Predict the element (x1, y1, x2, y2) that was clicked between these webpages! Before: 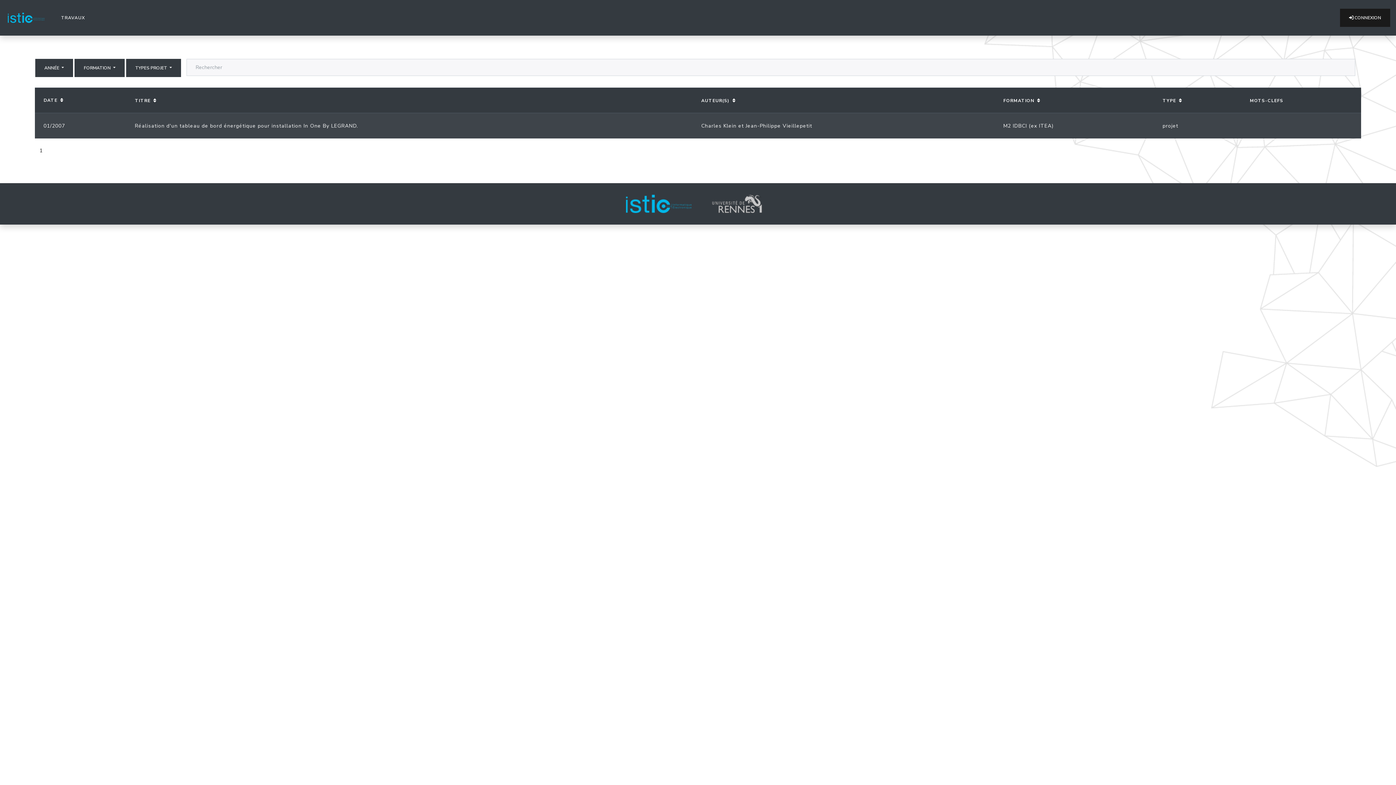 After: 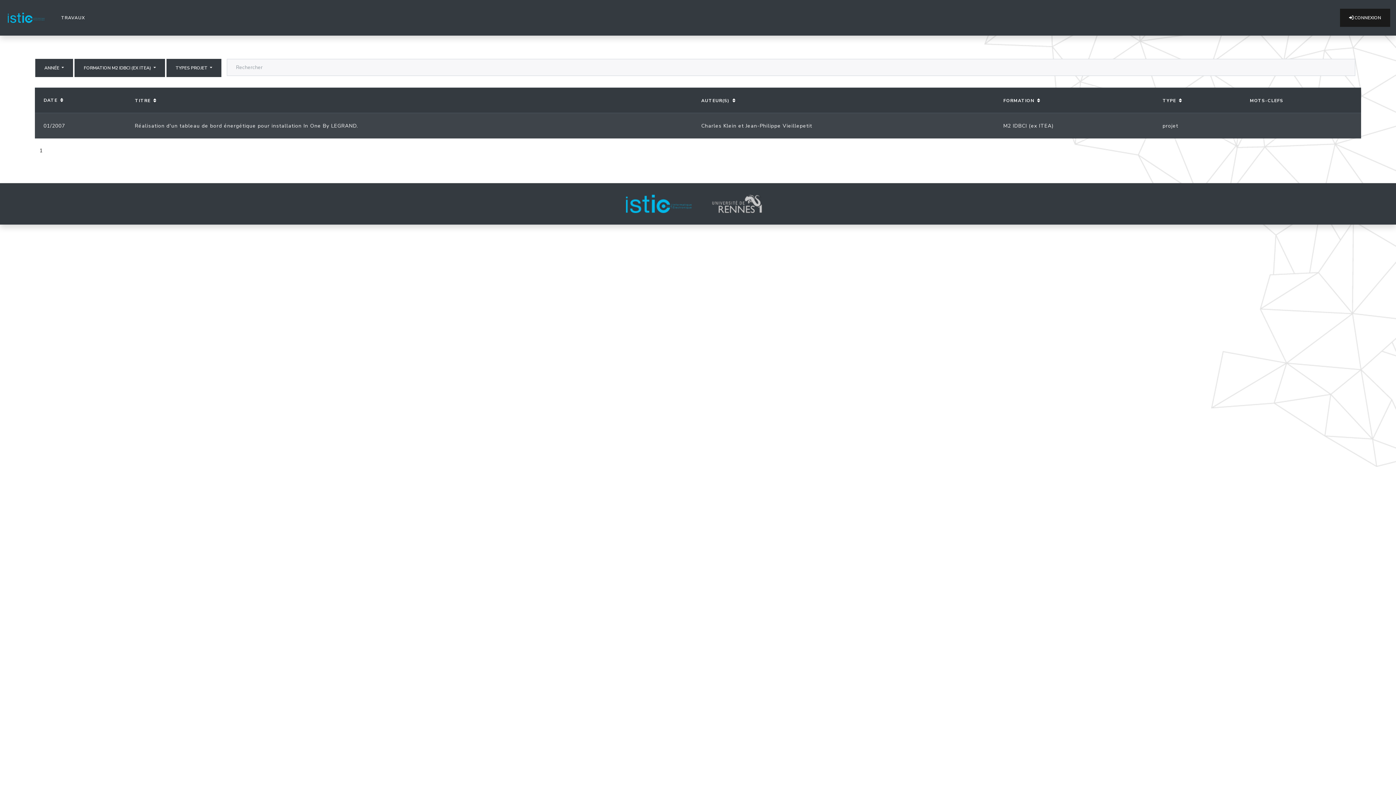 Action: bbox: (1003, 122, 1053, 129) label: M2 IDBCI (ex ITEA)